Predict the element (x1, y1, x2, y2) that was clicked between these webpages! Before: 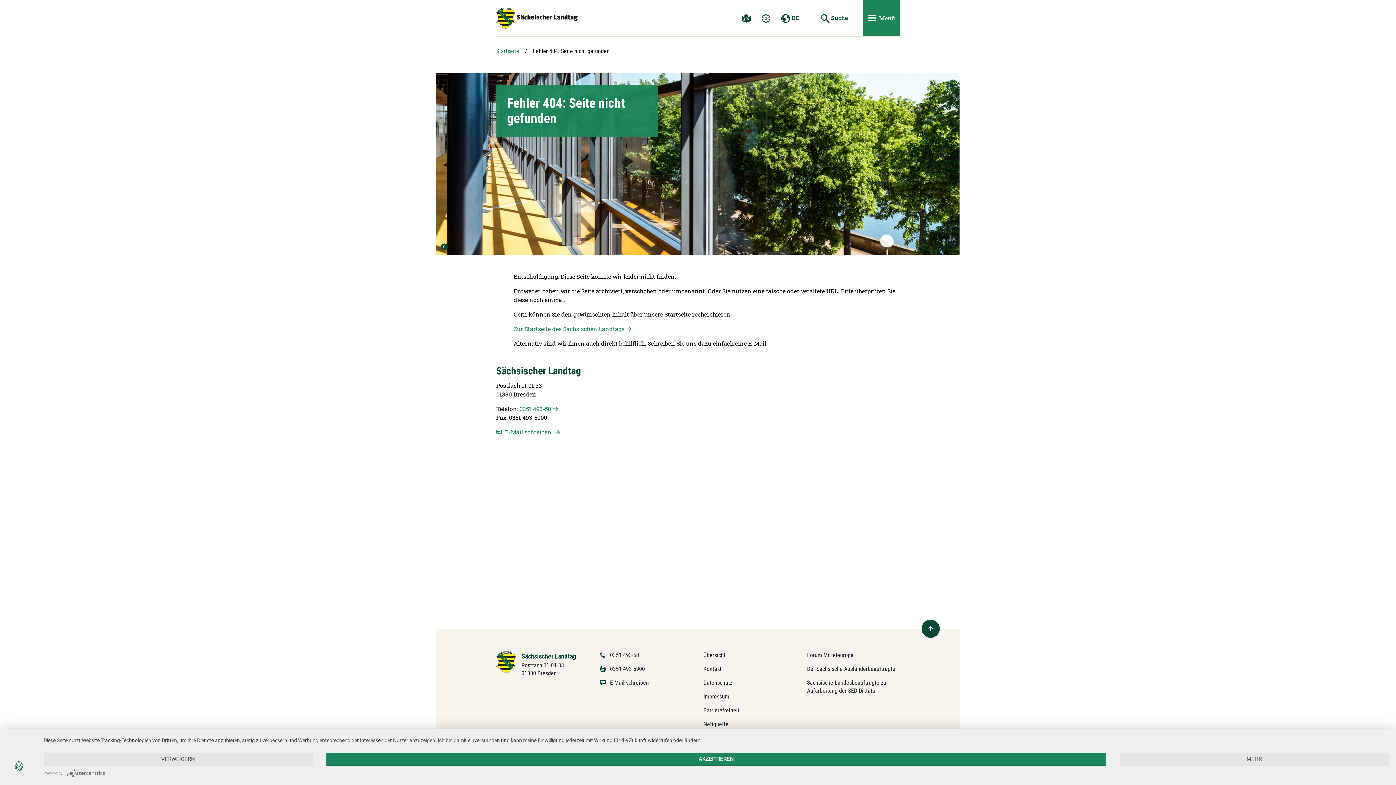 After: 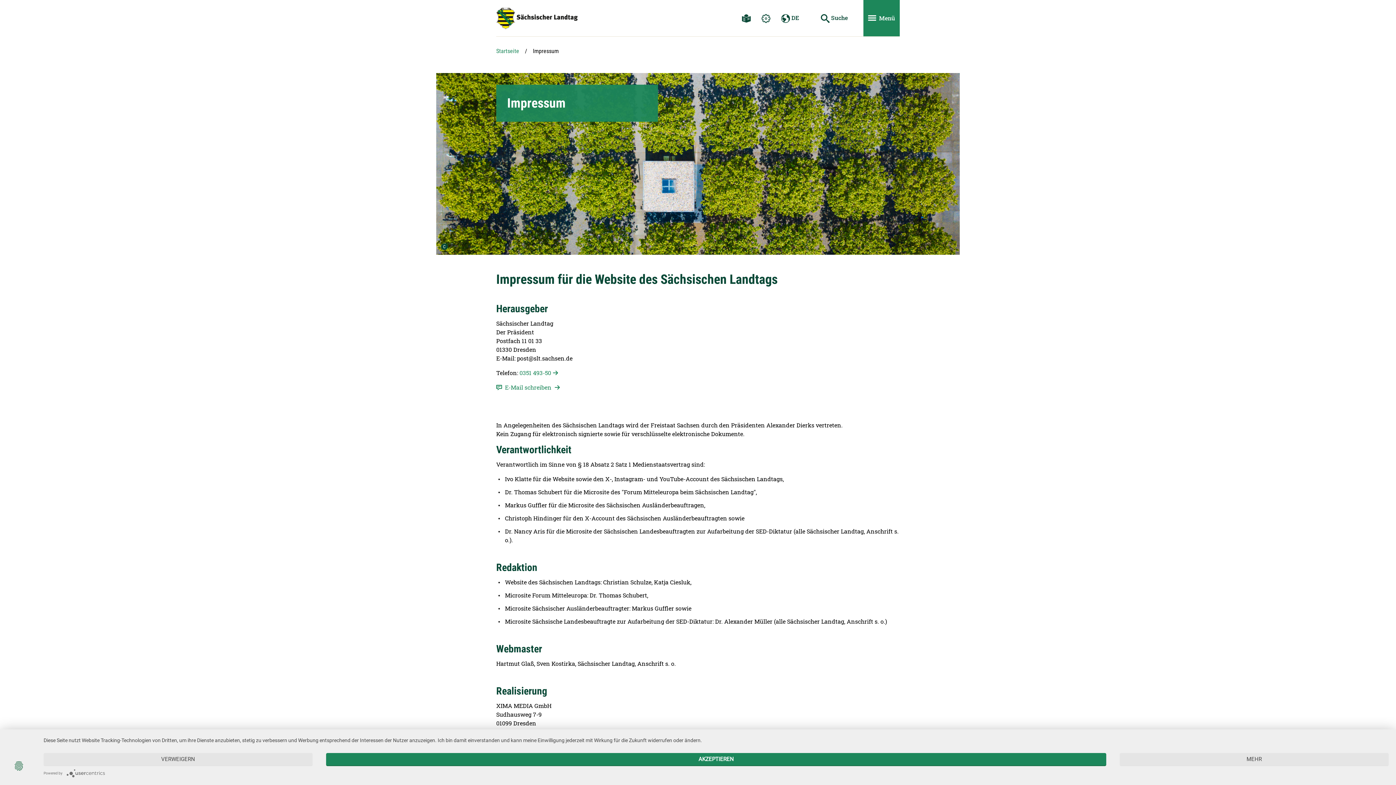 Action: bbox: (703, 693, 729, 700) label: Impressum